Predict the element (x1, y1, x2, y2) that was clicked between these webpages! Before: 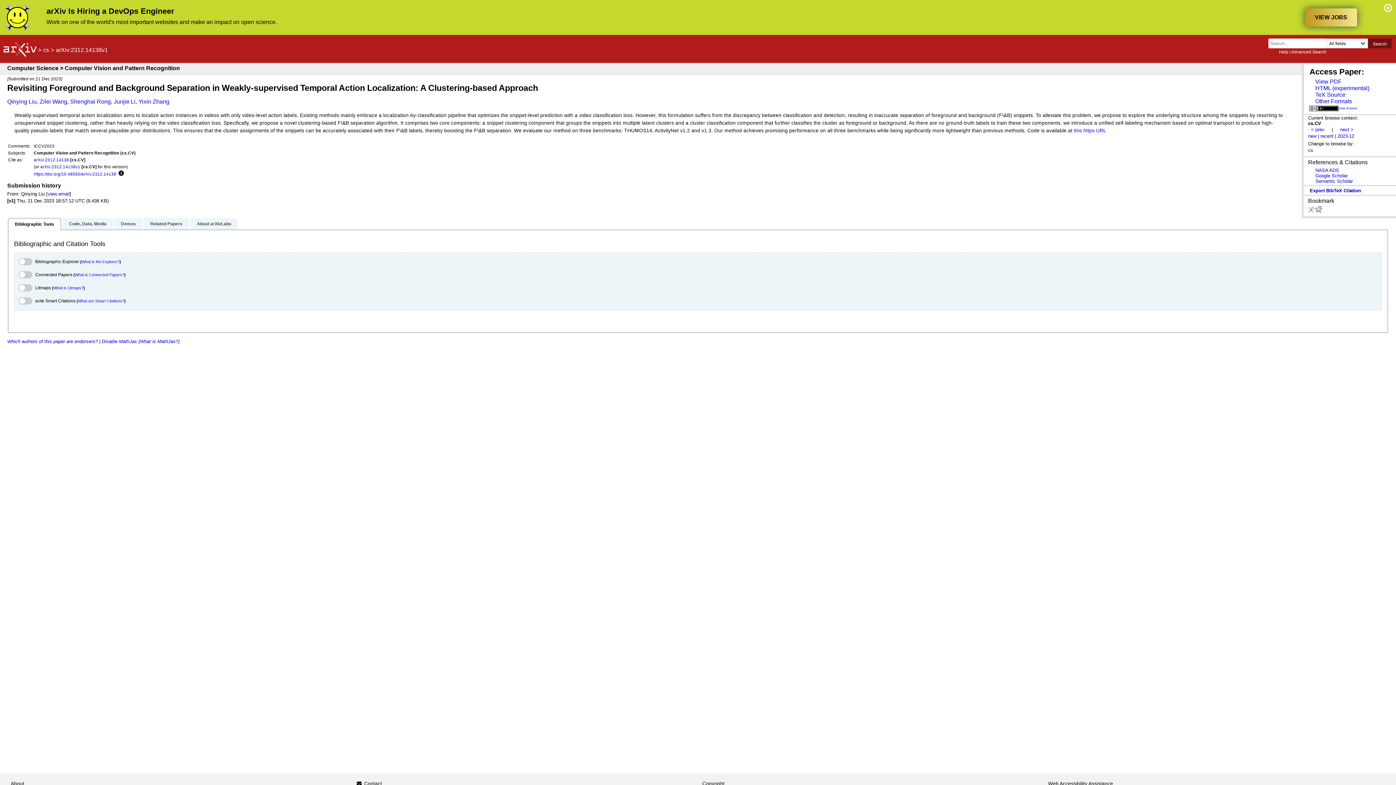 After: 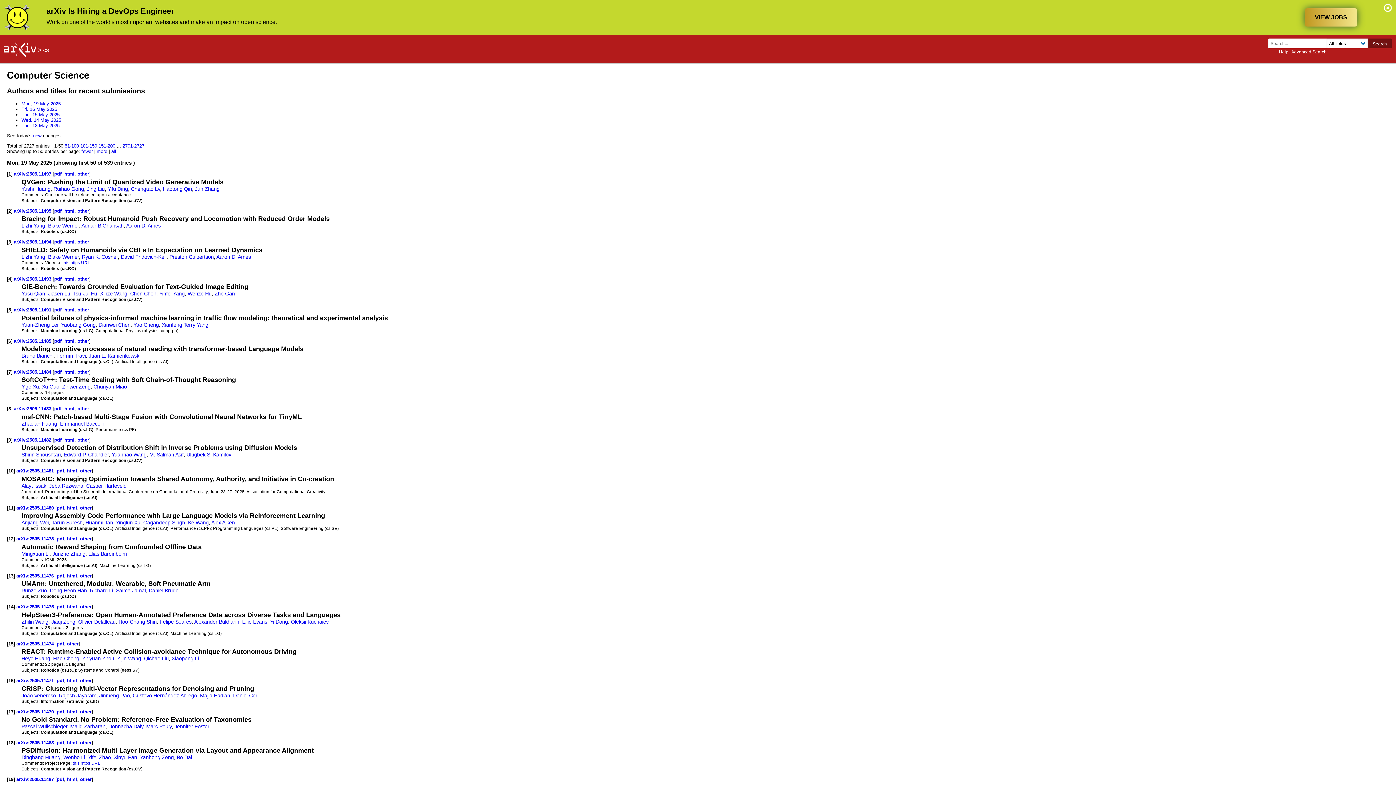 Action: bbox: (43, 46, 48, 53) label: cs